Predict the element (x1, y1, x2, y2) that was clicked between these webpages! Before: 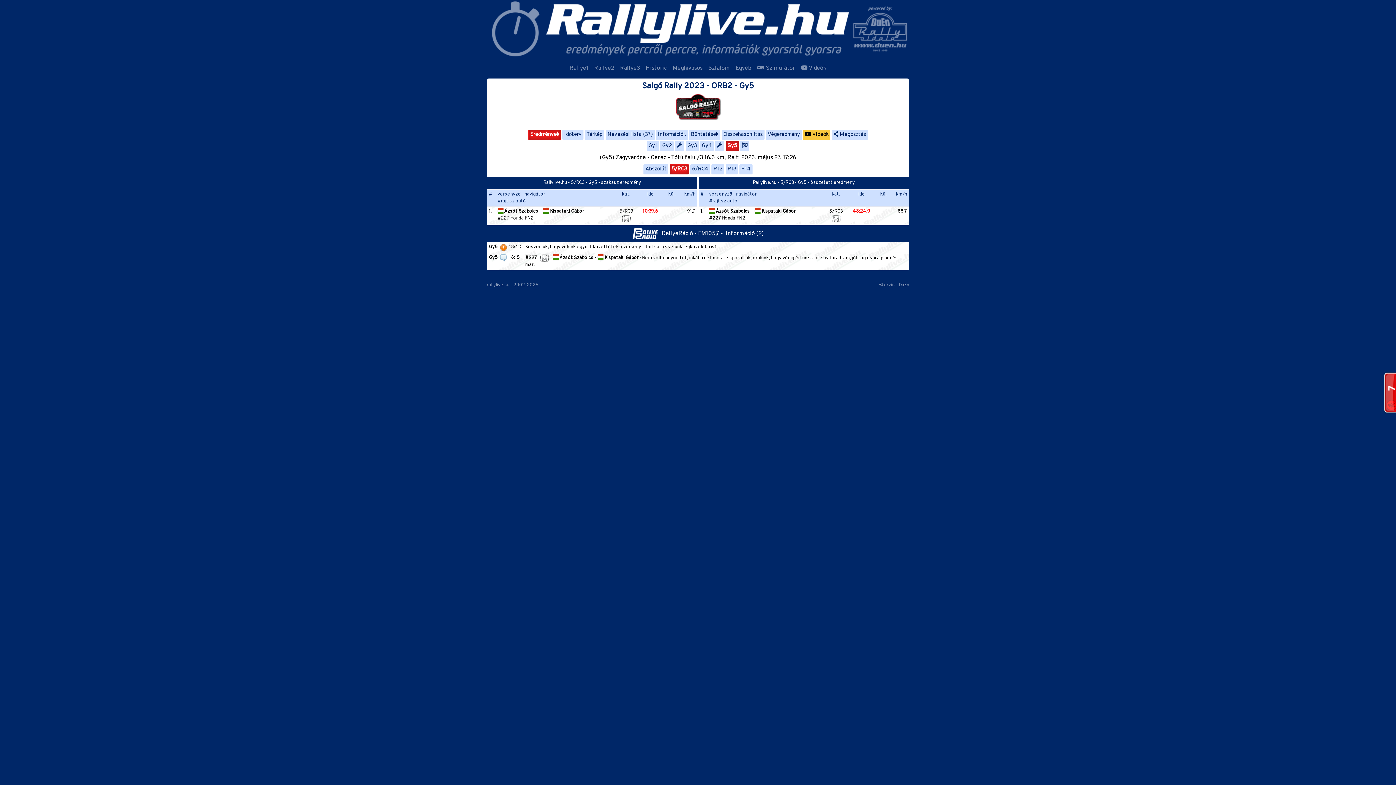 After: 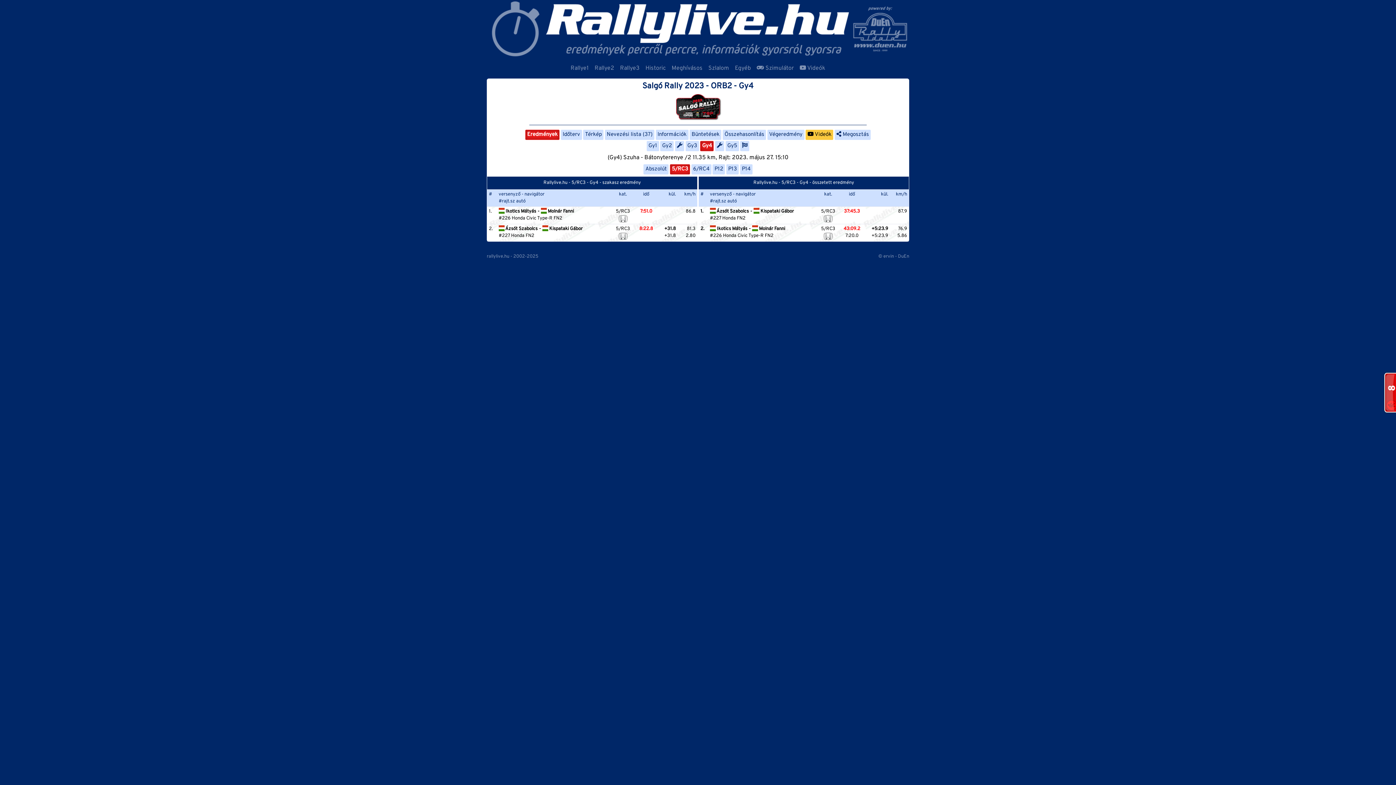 Action: bbox: (700, 141, 713, 151) label: Gy4